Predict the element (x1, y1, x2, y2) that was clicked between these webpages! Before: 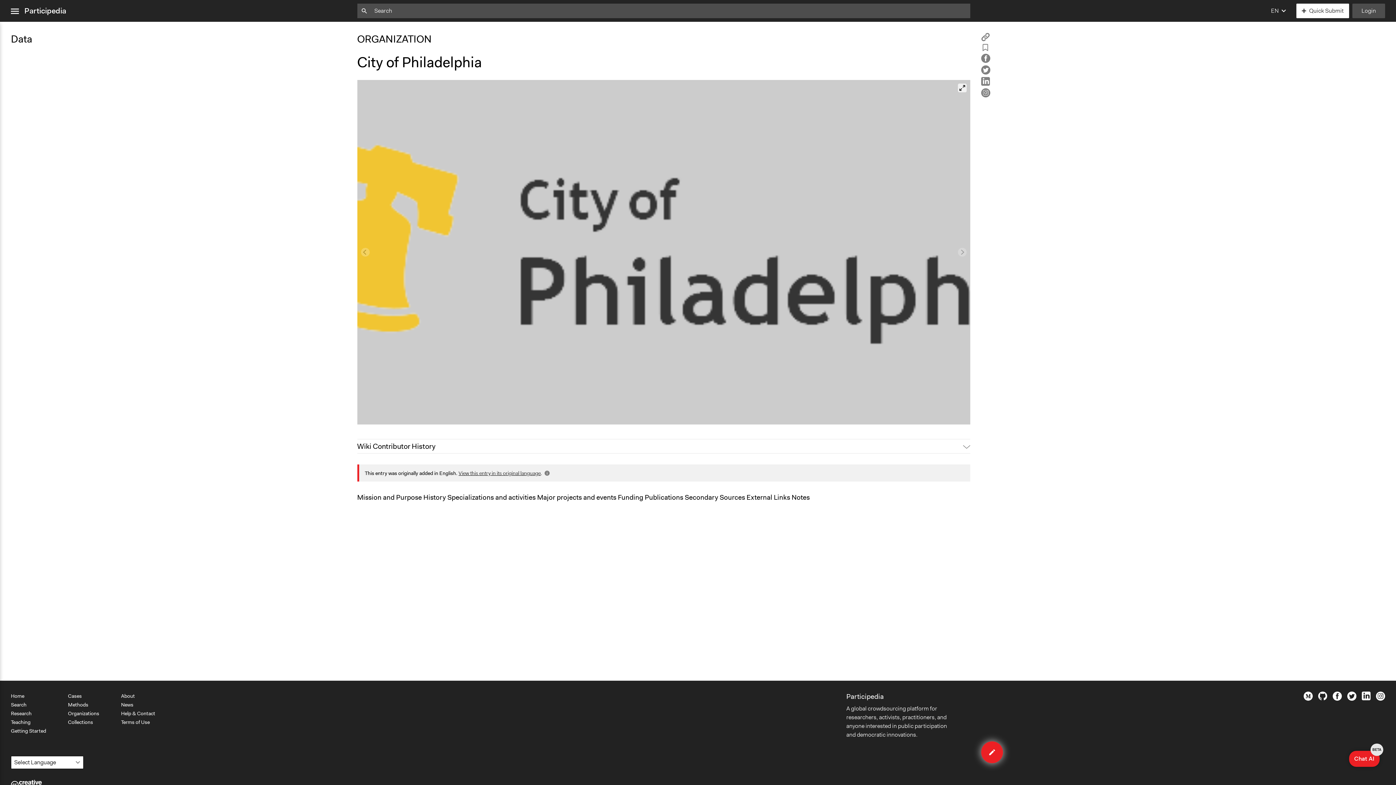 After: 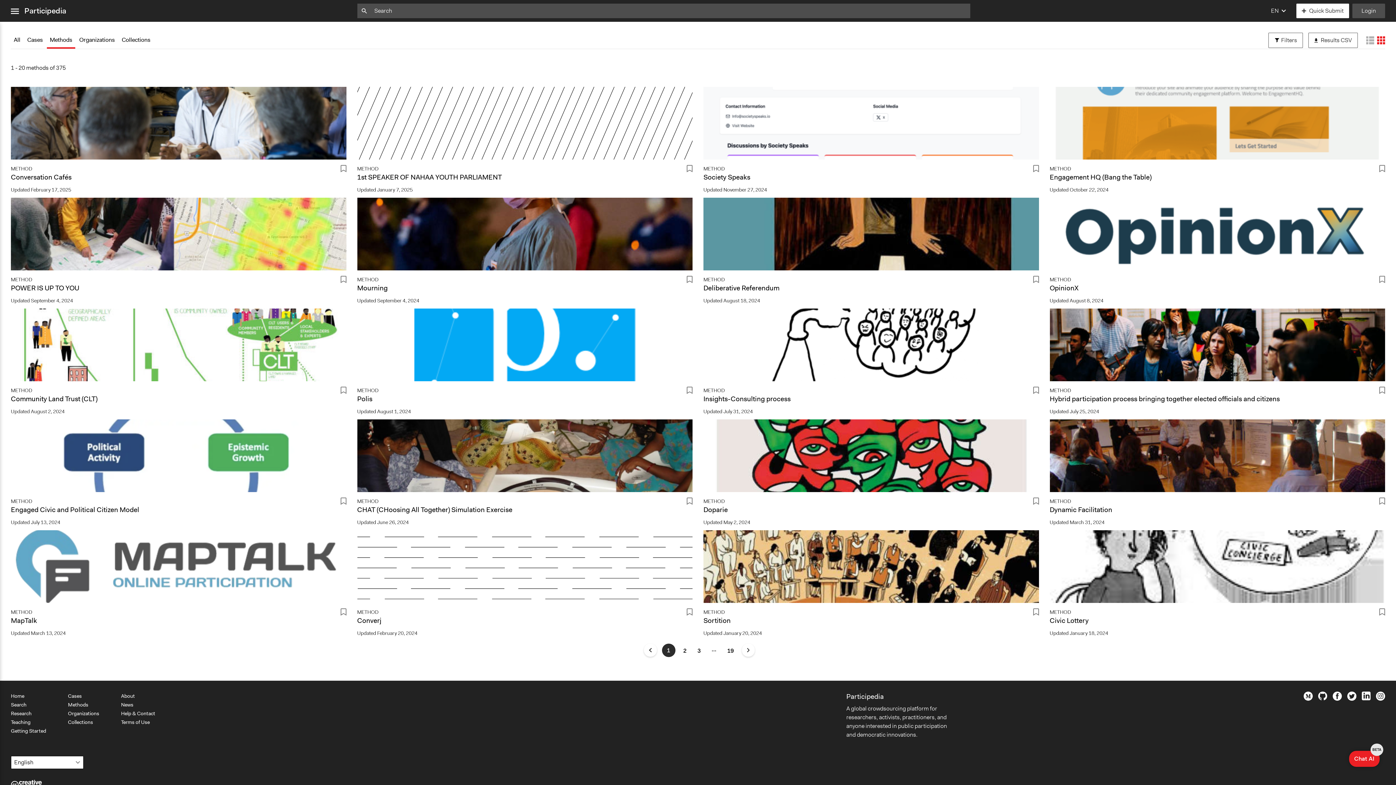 Action: label: Methods bbox: (68, 701, 88, 708)